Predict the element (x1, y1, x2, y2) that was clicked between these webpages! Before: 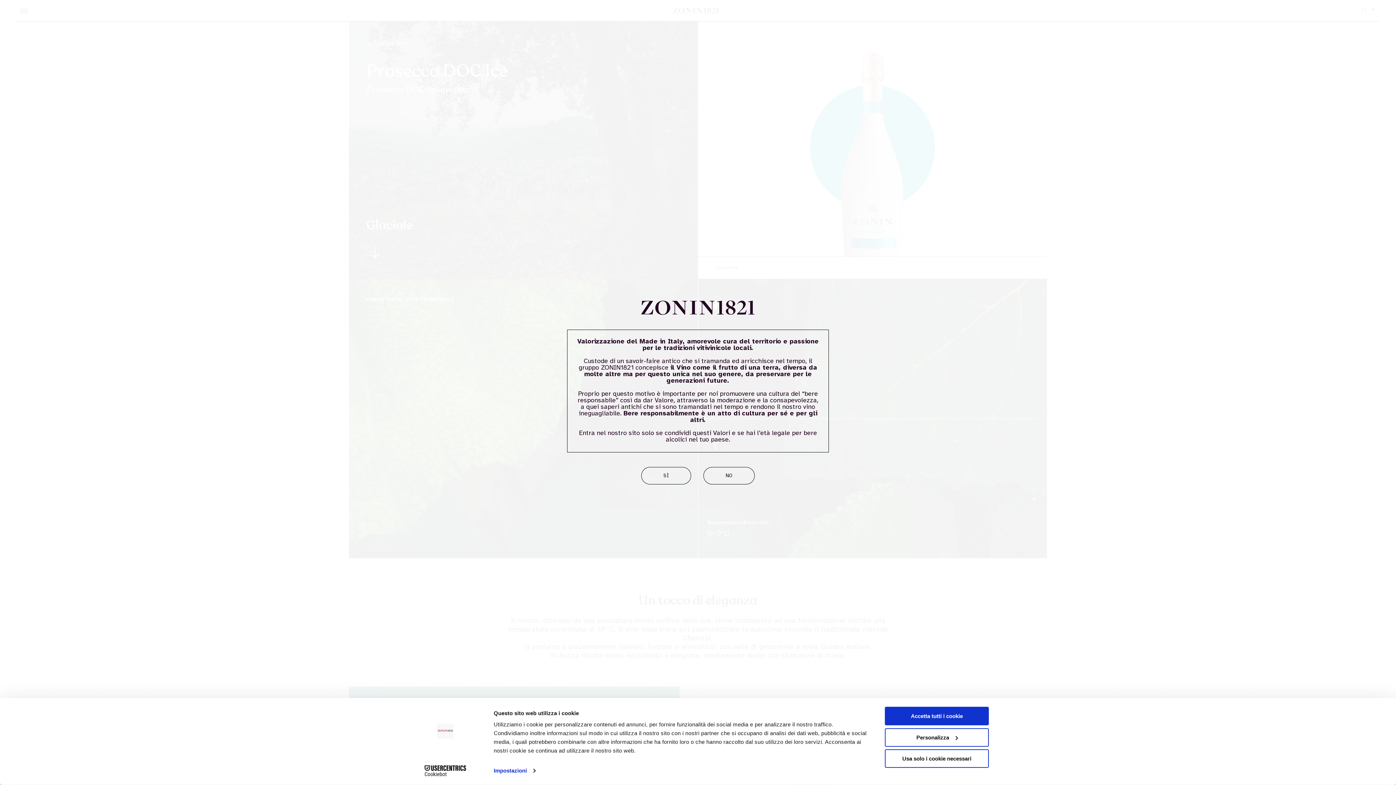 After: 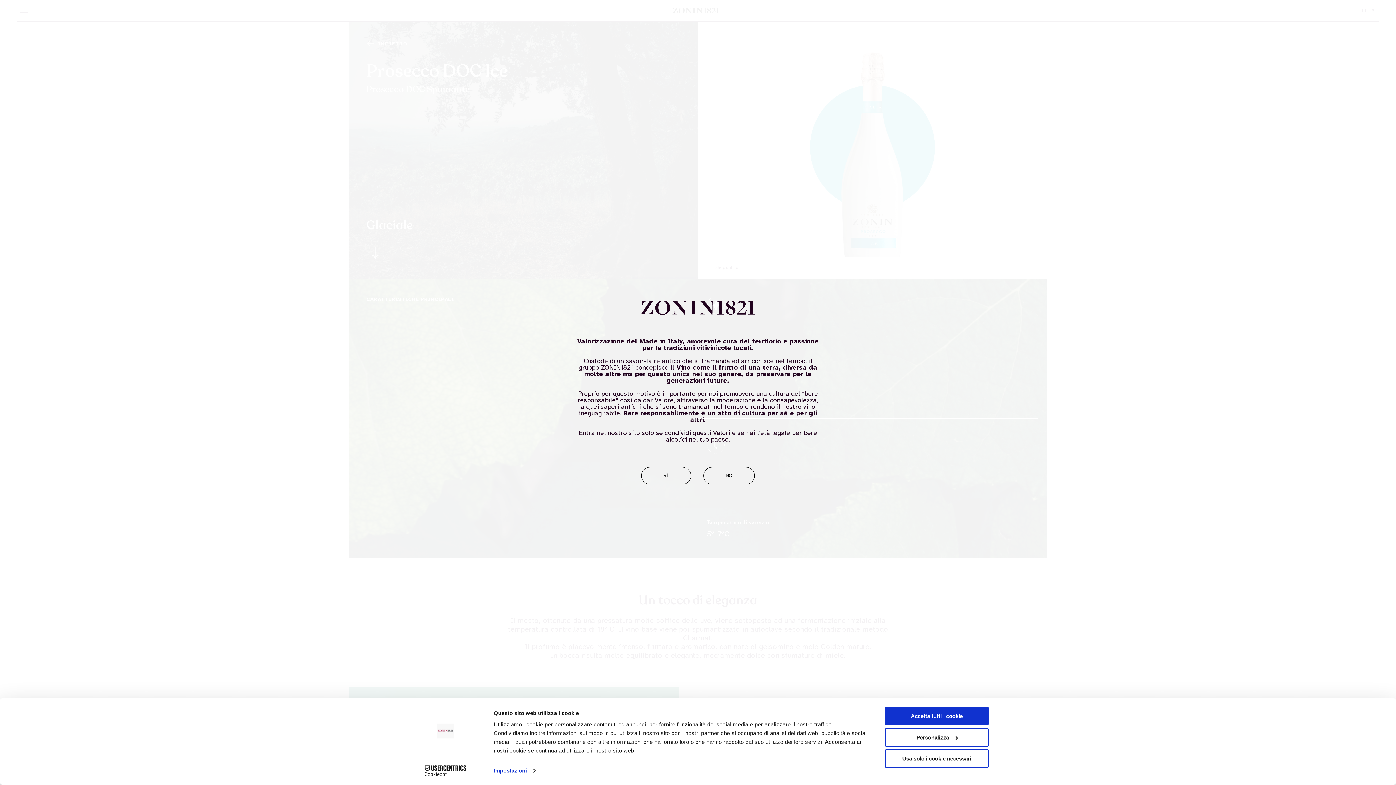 Action: label: Cookiebot - opens in a new window bbox: (413, 765, 477, 776)